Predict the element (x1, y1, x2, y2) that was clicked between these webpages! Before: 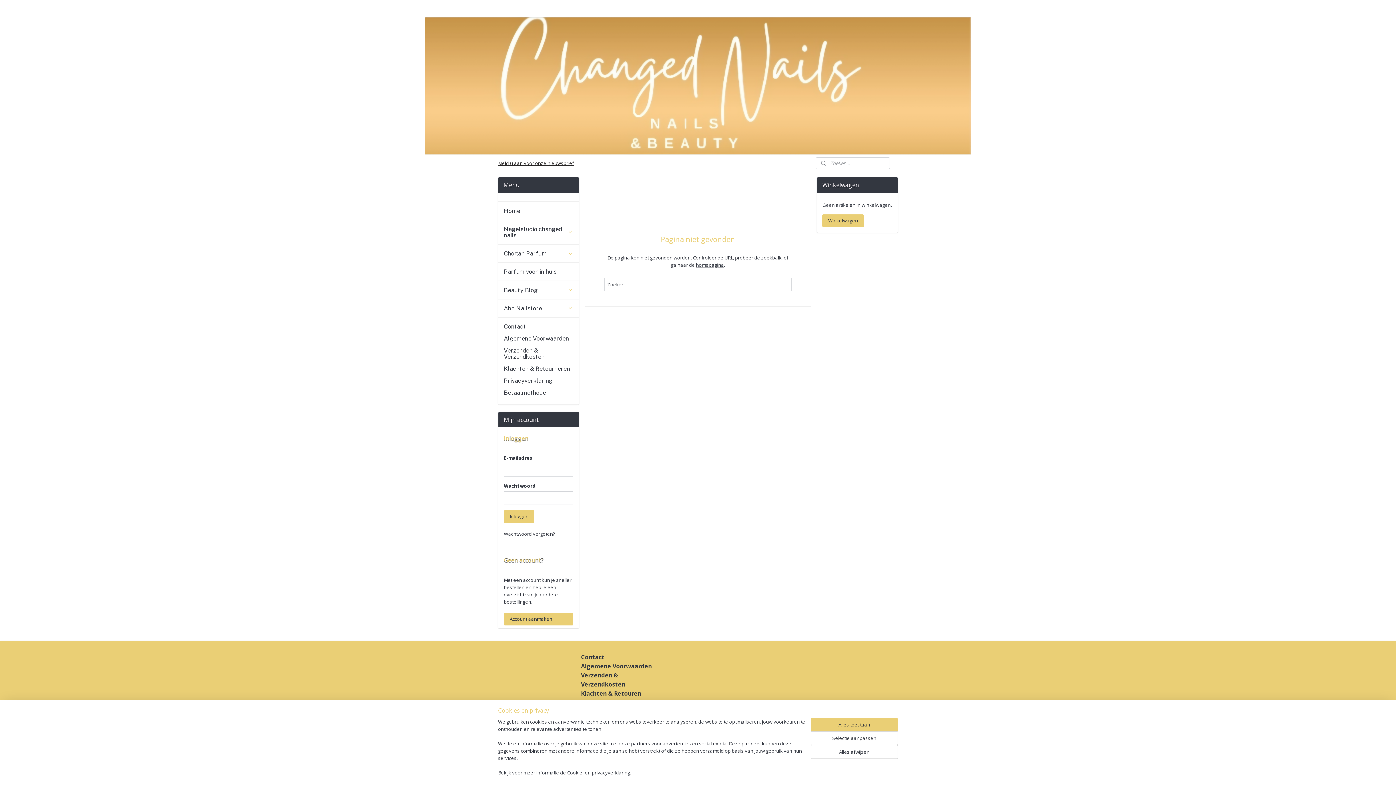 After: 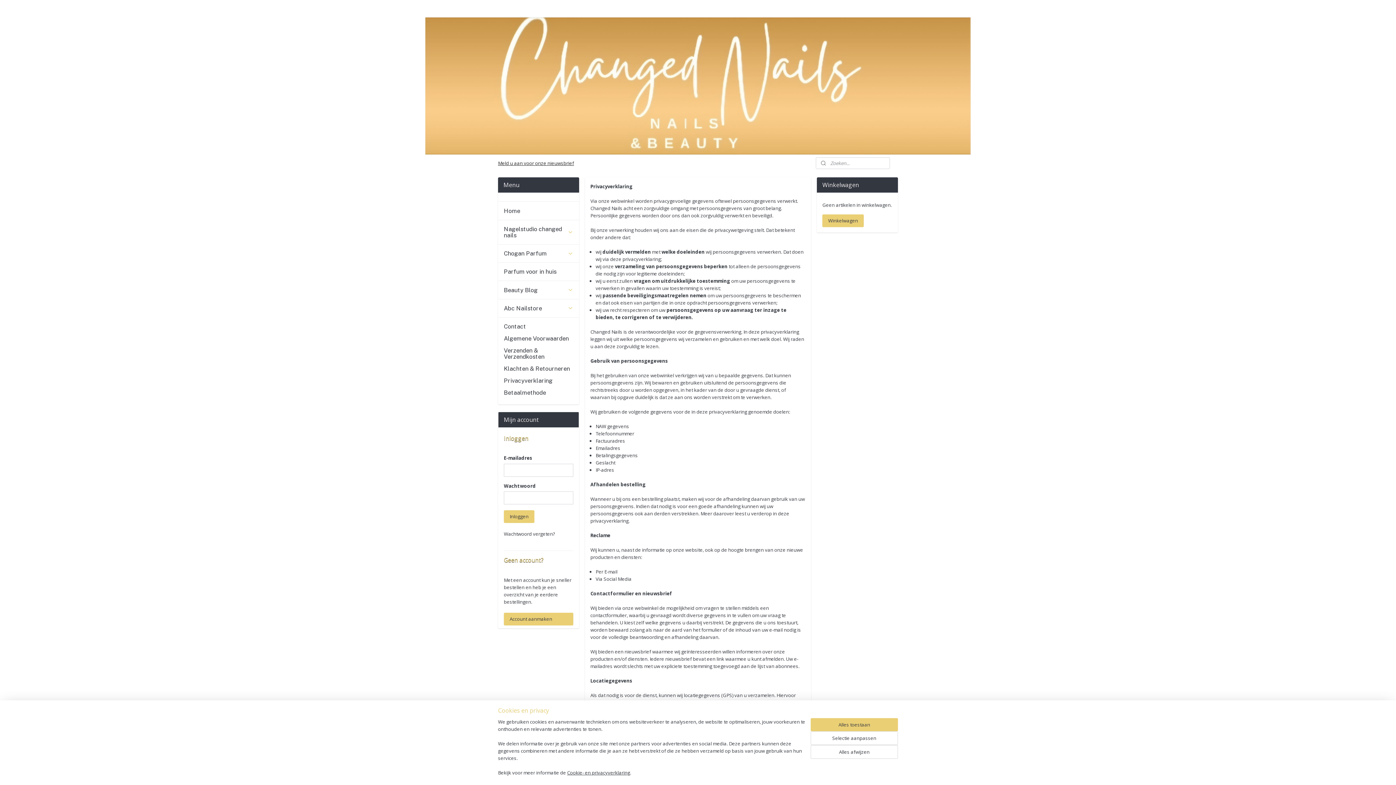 Action: label: Privacyverklaring bbox: (498, 374, 579, 386)